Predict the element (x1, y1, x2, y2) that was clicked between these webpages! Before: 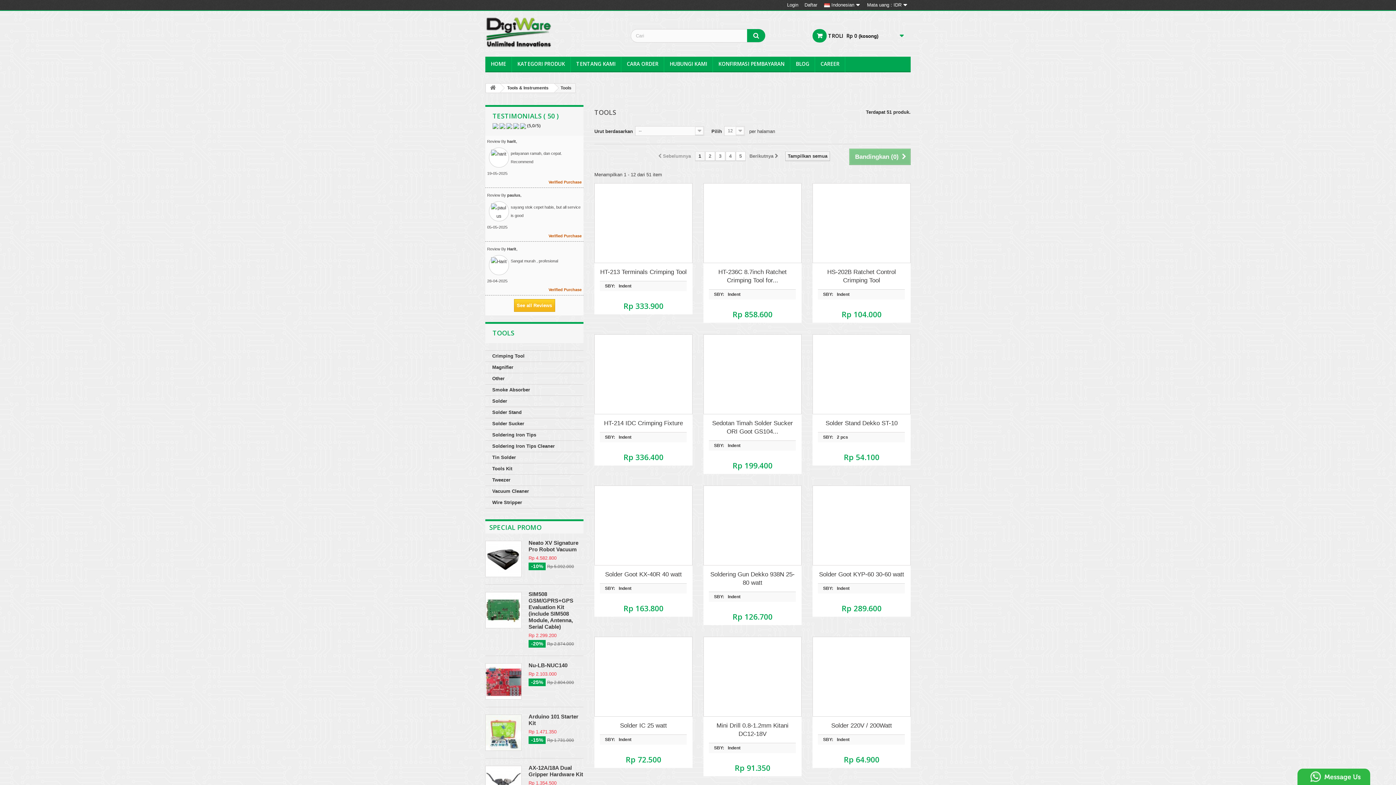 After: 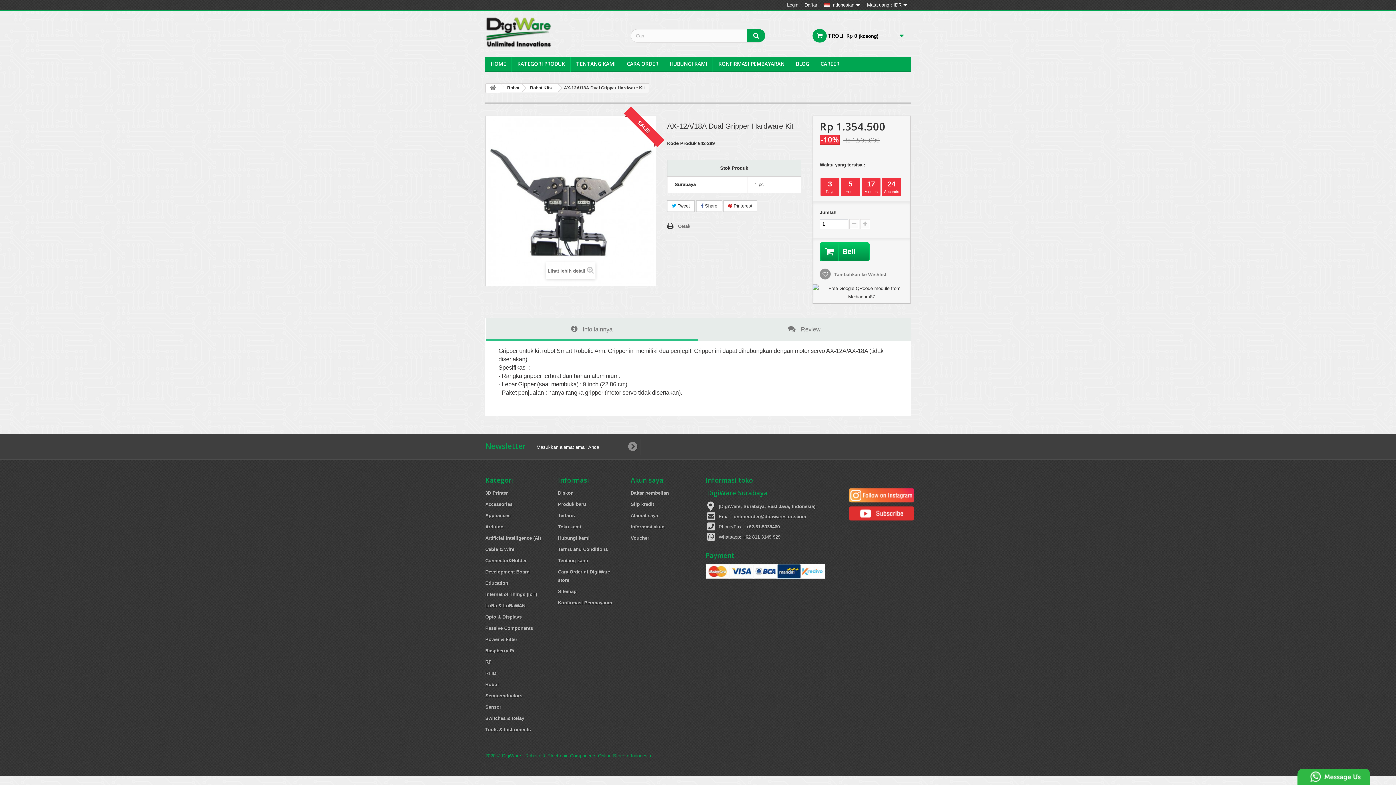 Action: label: AX-12A/18A Dual Gripper Hardware Kit bbox: (528, 765, 583, 777)